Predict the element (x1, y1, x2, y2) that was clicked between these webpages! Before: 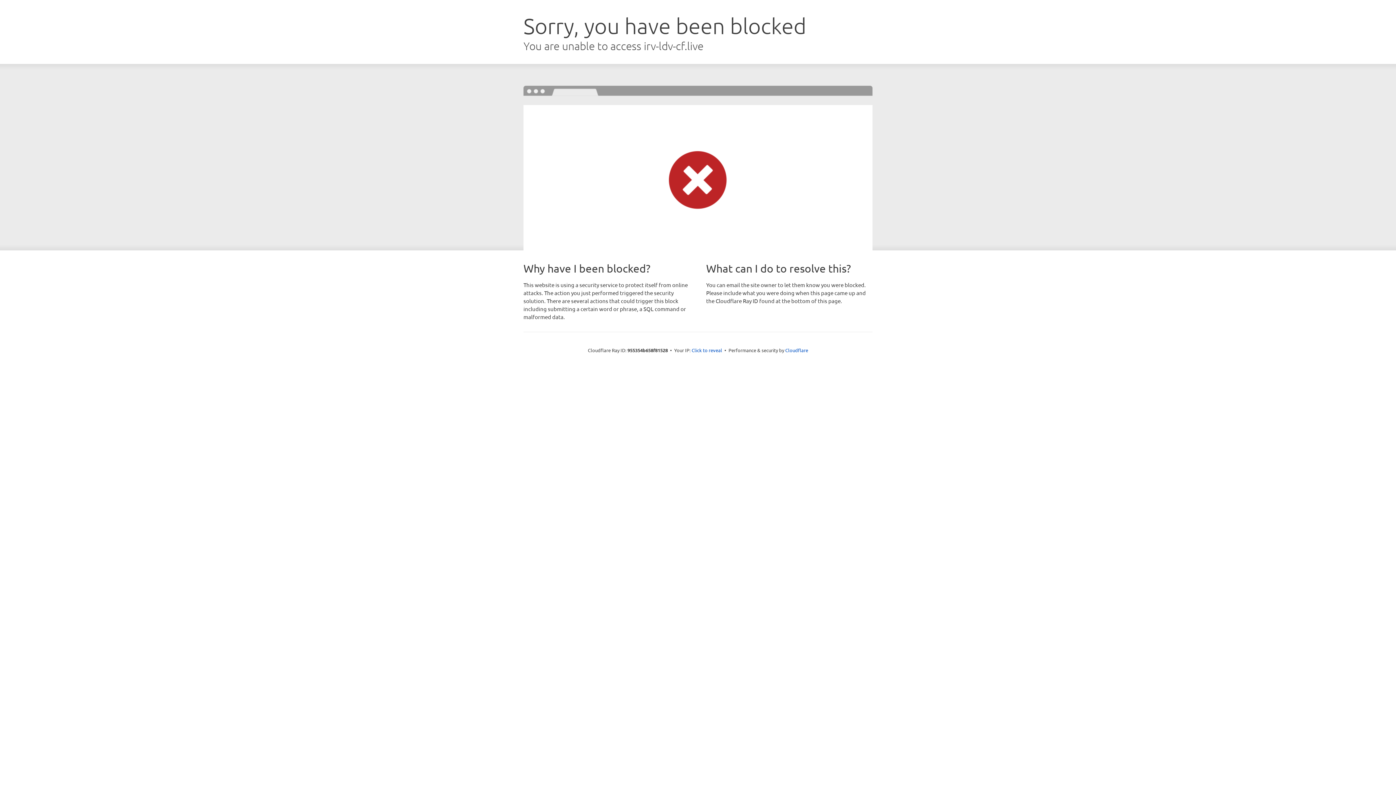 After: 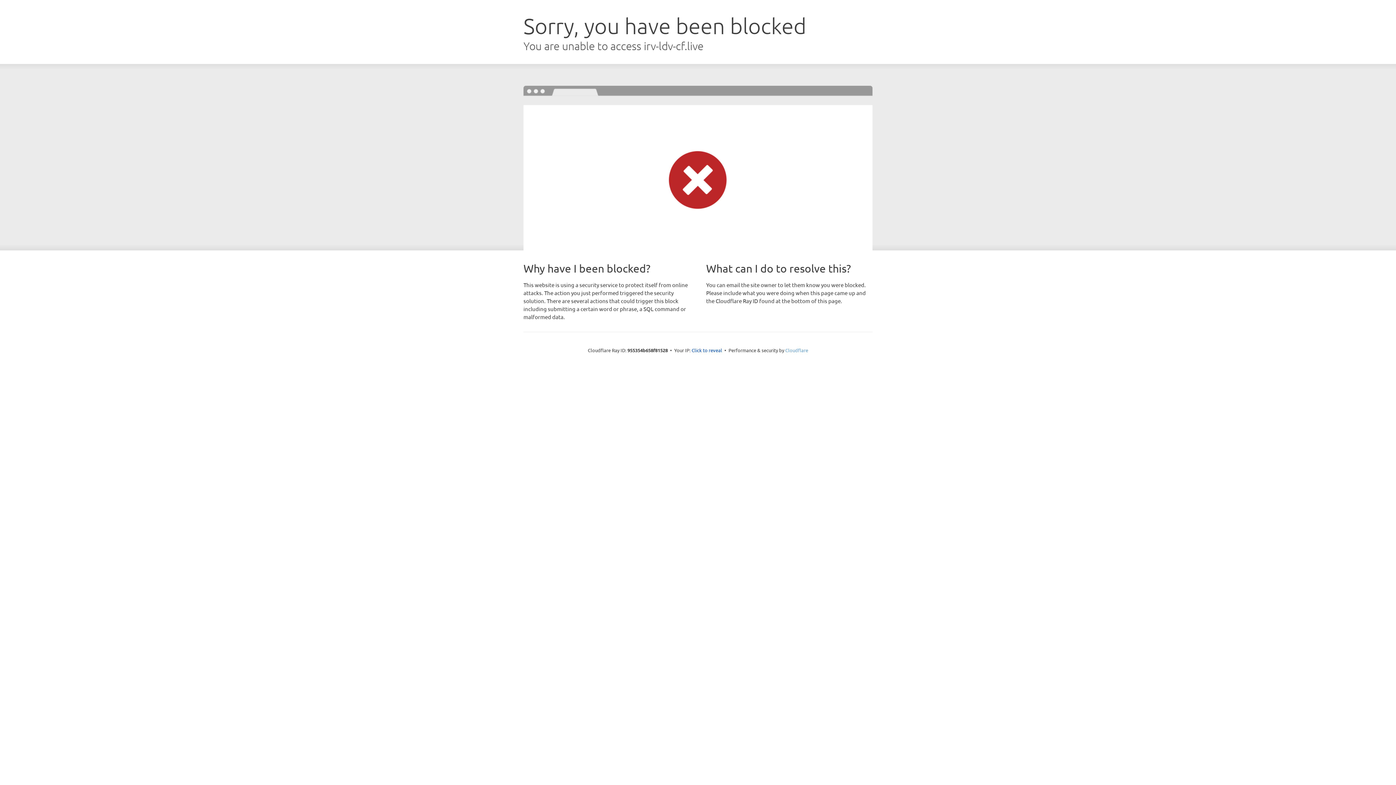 Action: bbox: (785, 347, 808, 353) label: Cloudflare